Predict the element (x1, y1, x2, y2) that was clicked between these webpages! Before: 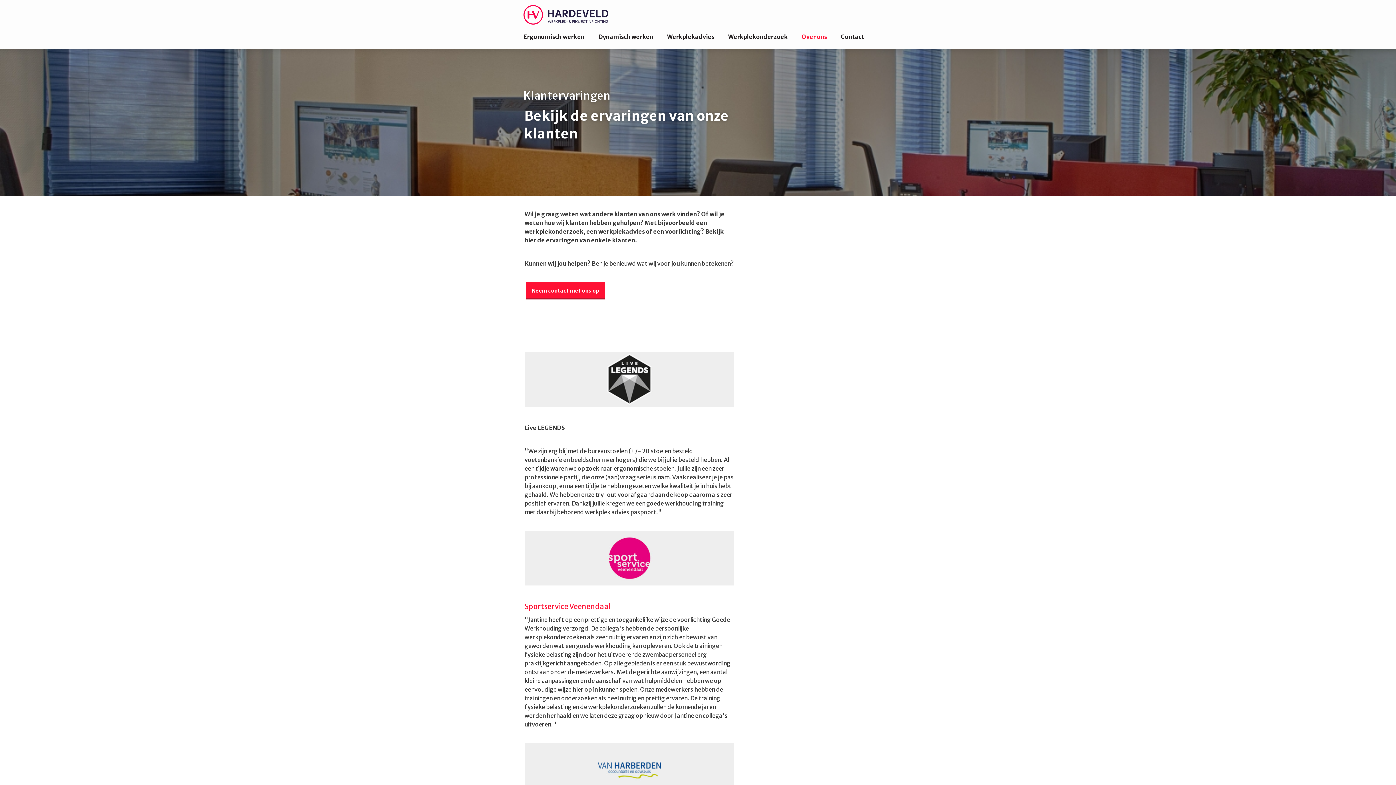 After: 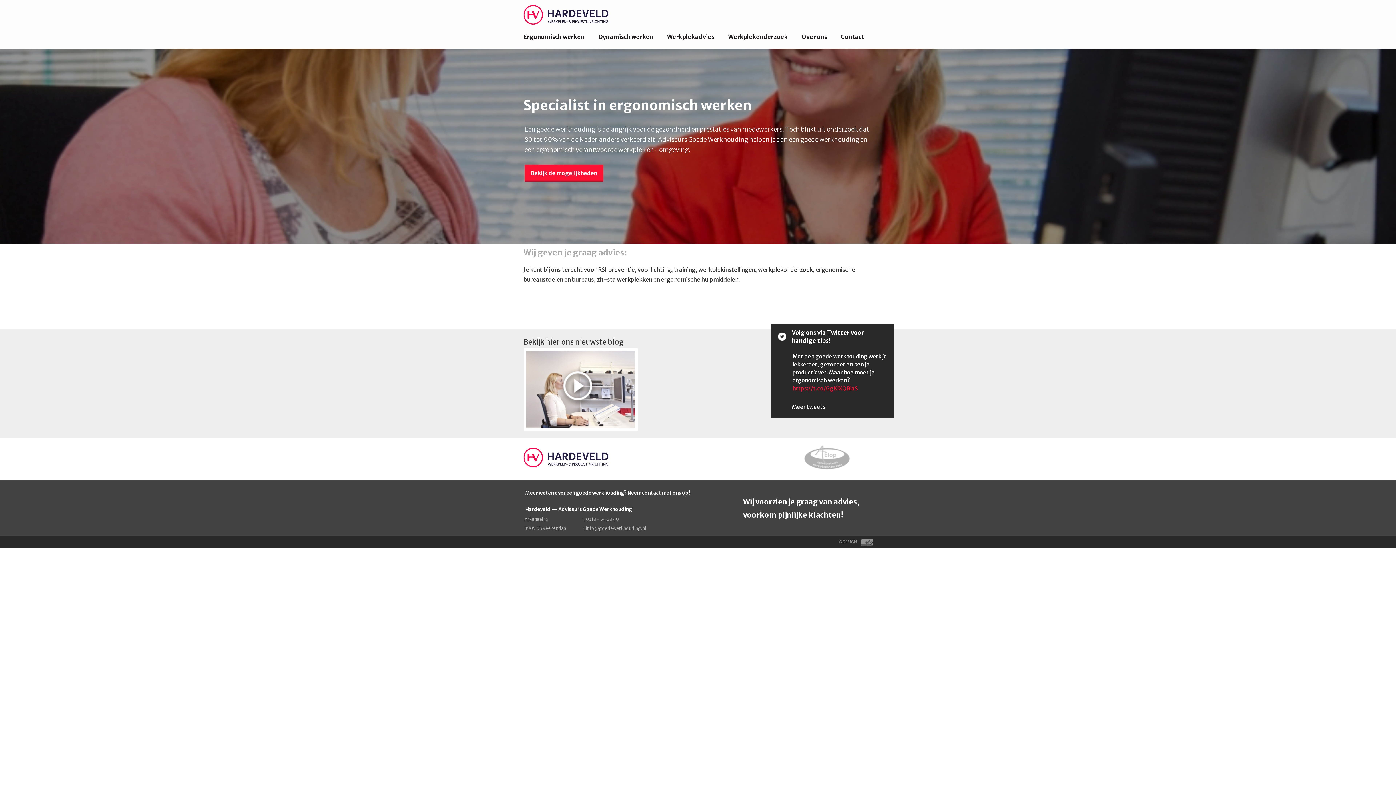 Action: bbox: (523, 5, 643, 24)